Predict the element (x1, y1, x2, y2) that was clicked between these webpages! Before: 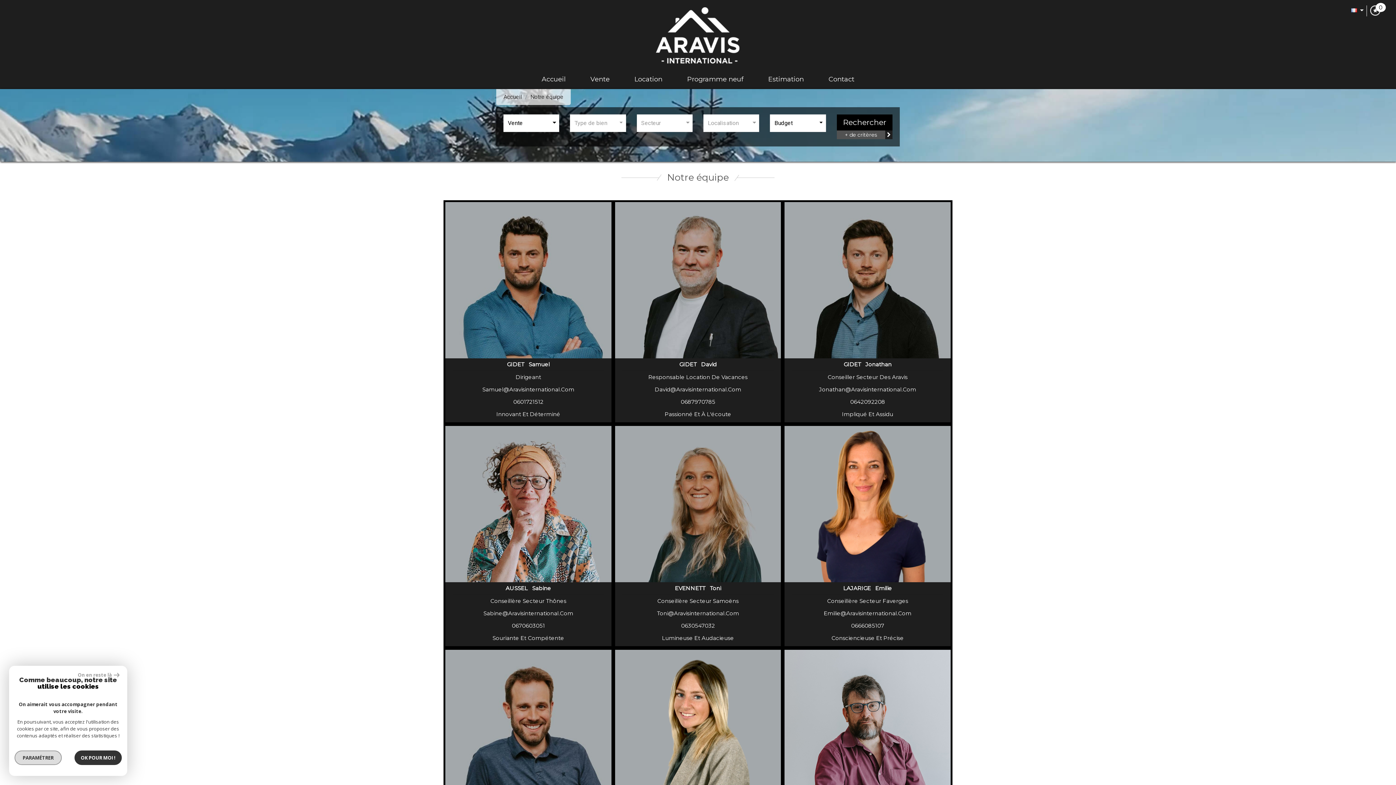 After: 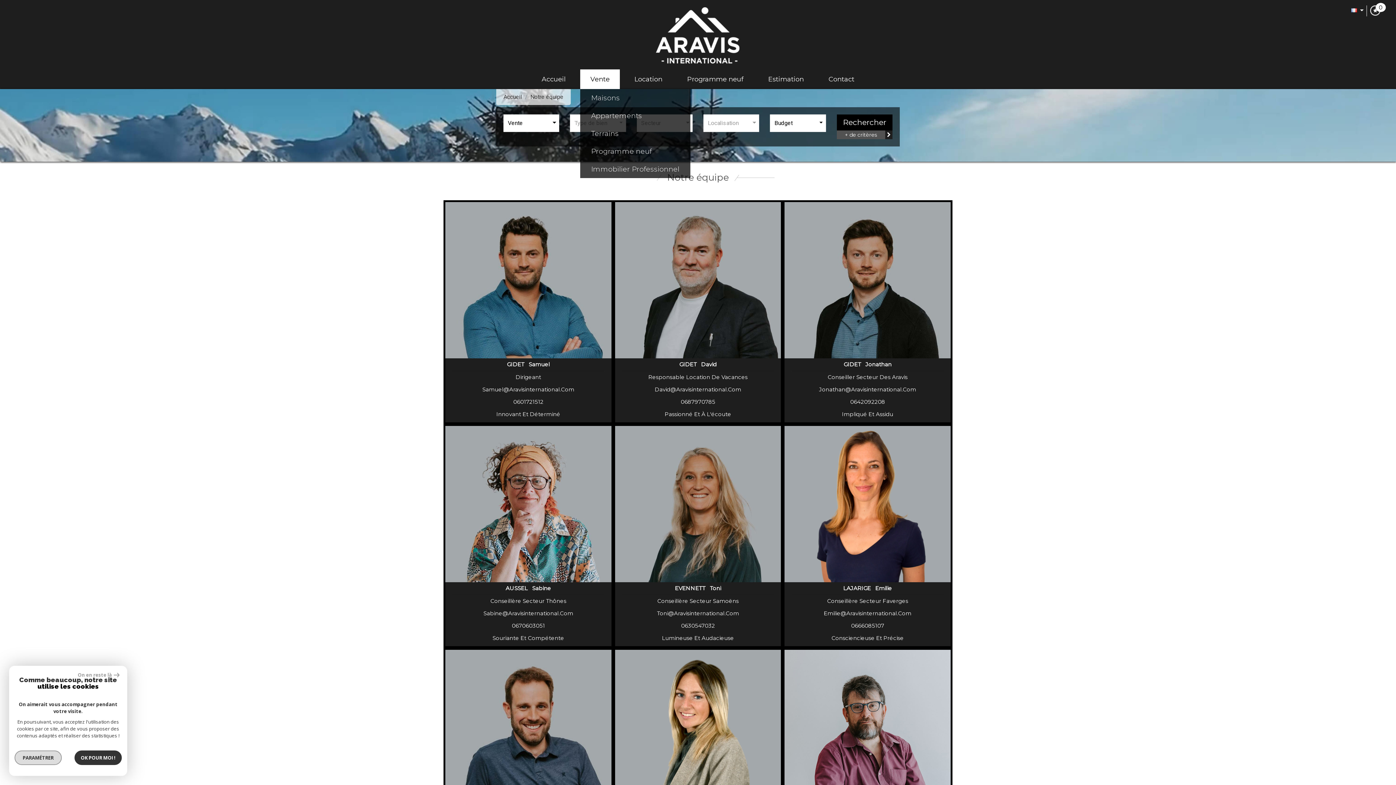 Action: label: Vente bbox: (584, 69, 616, 89)